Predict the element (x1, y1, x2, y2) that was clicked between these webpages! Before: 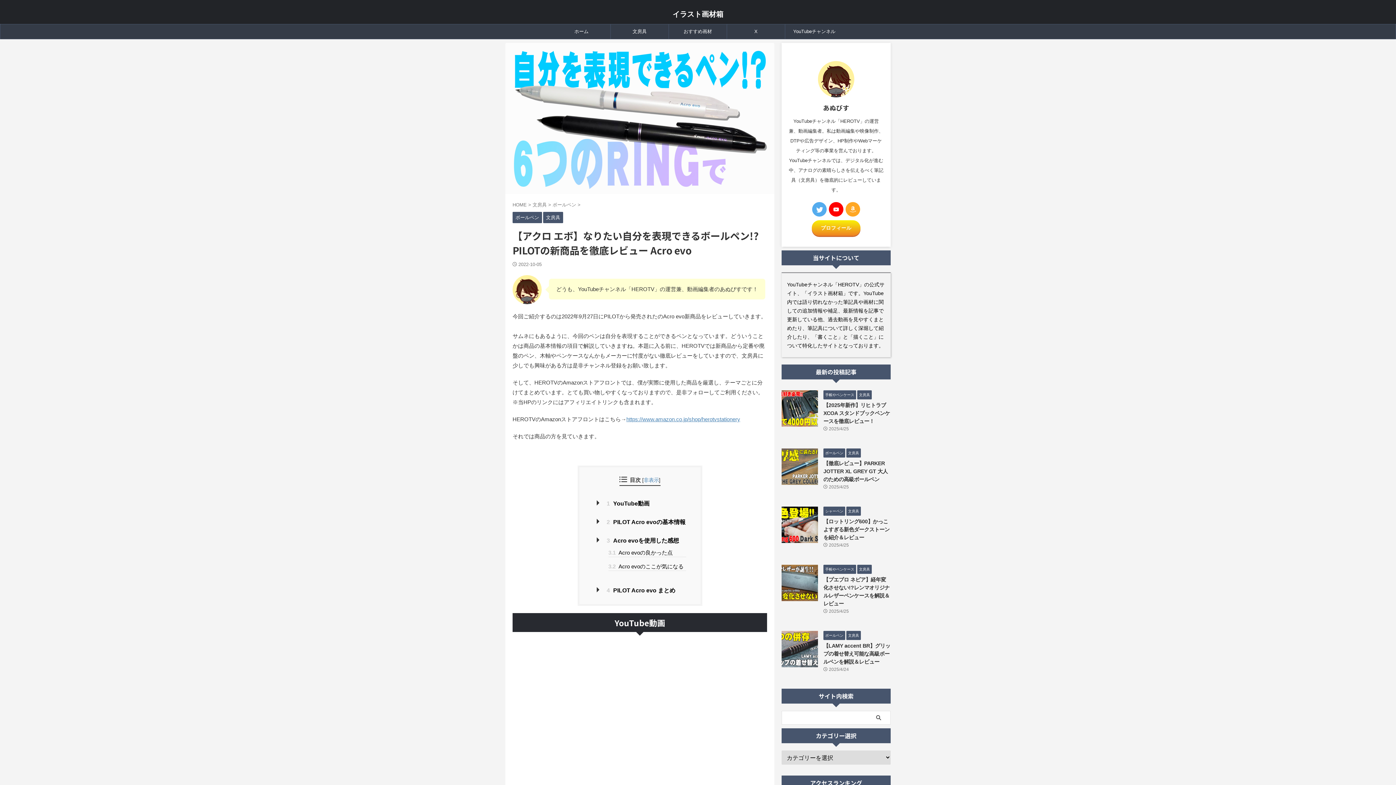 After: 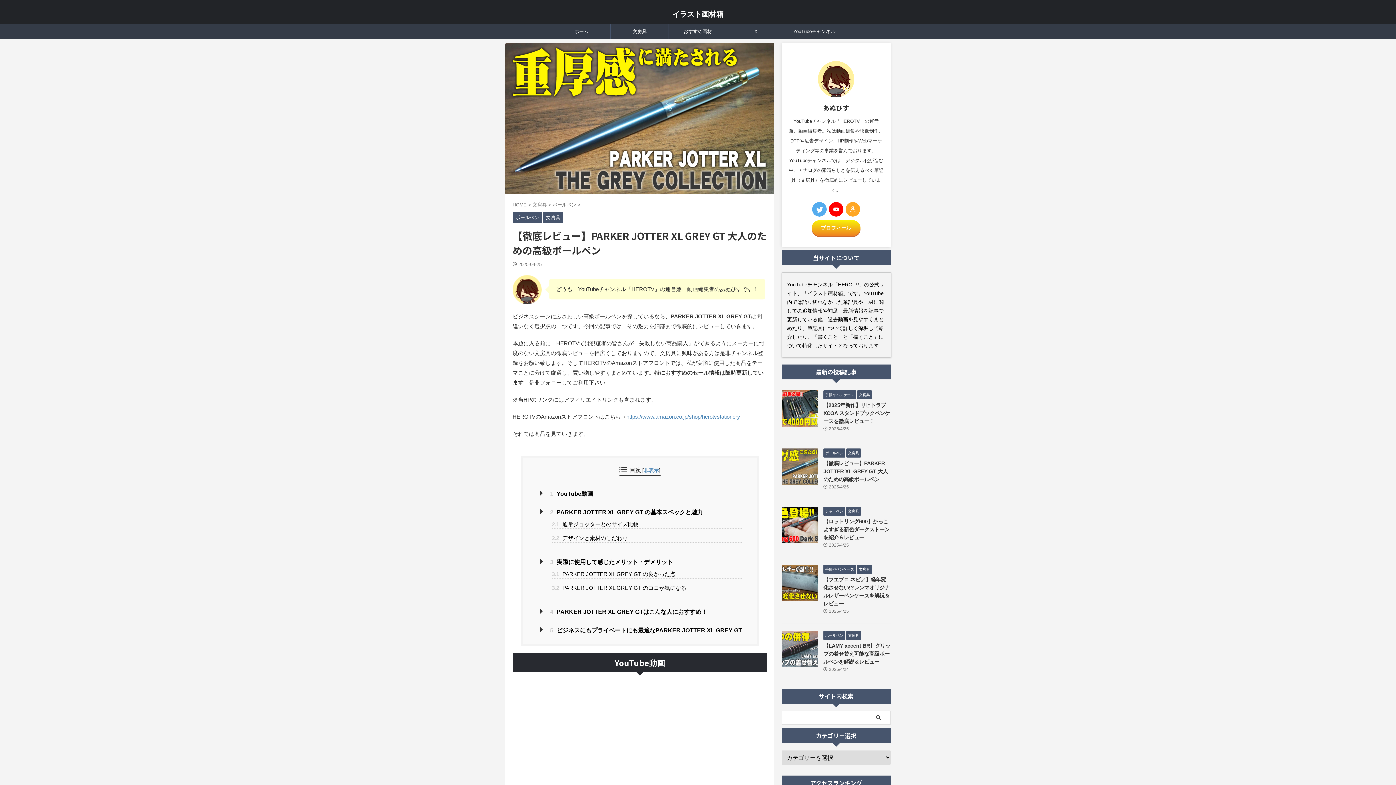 Action: bbox: (781, 478, 818, 484)